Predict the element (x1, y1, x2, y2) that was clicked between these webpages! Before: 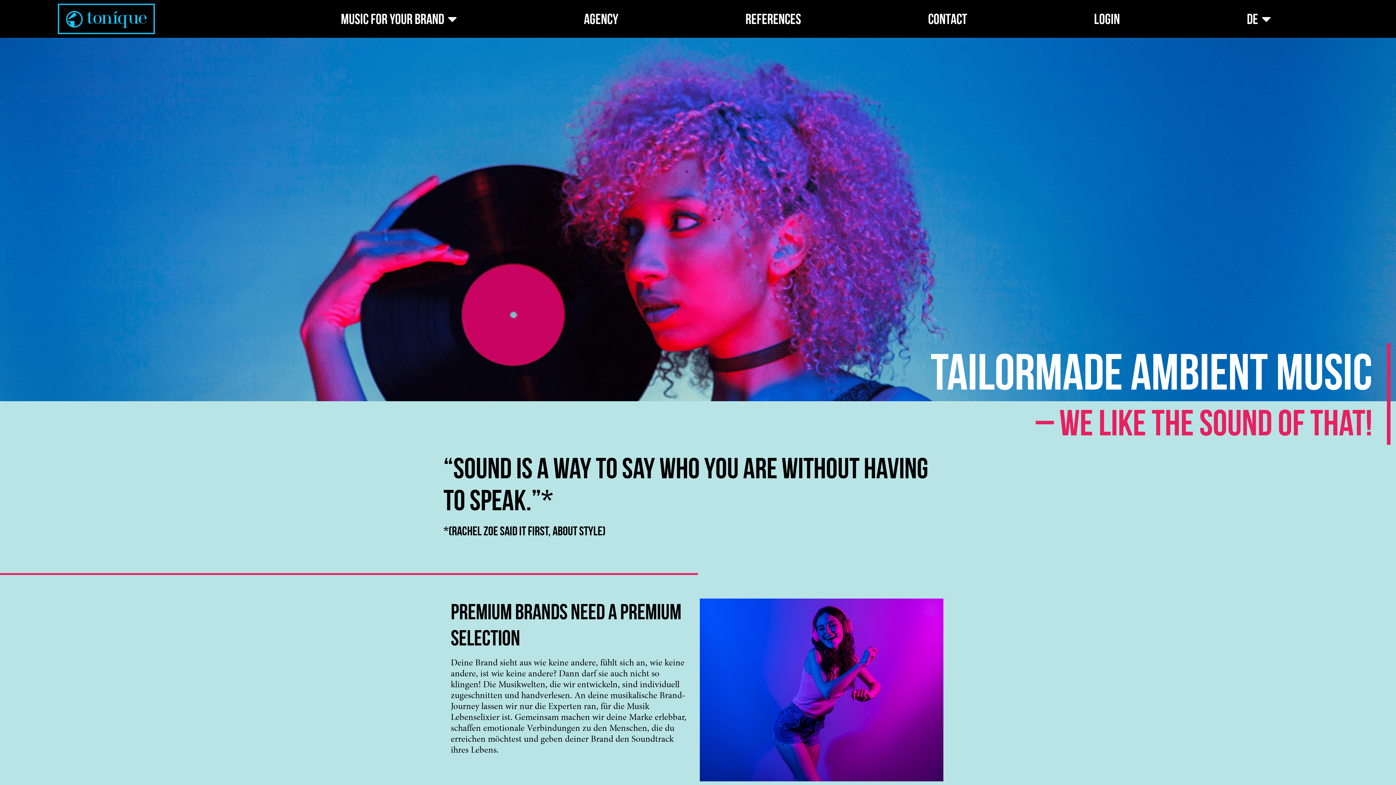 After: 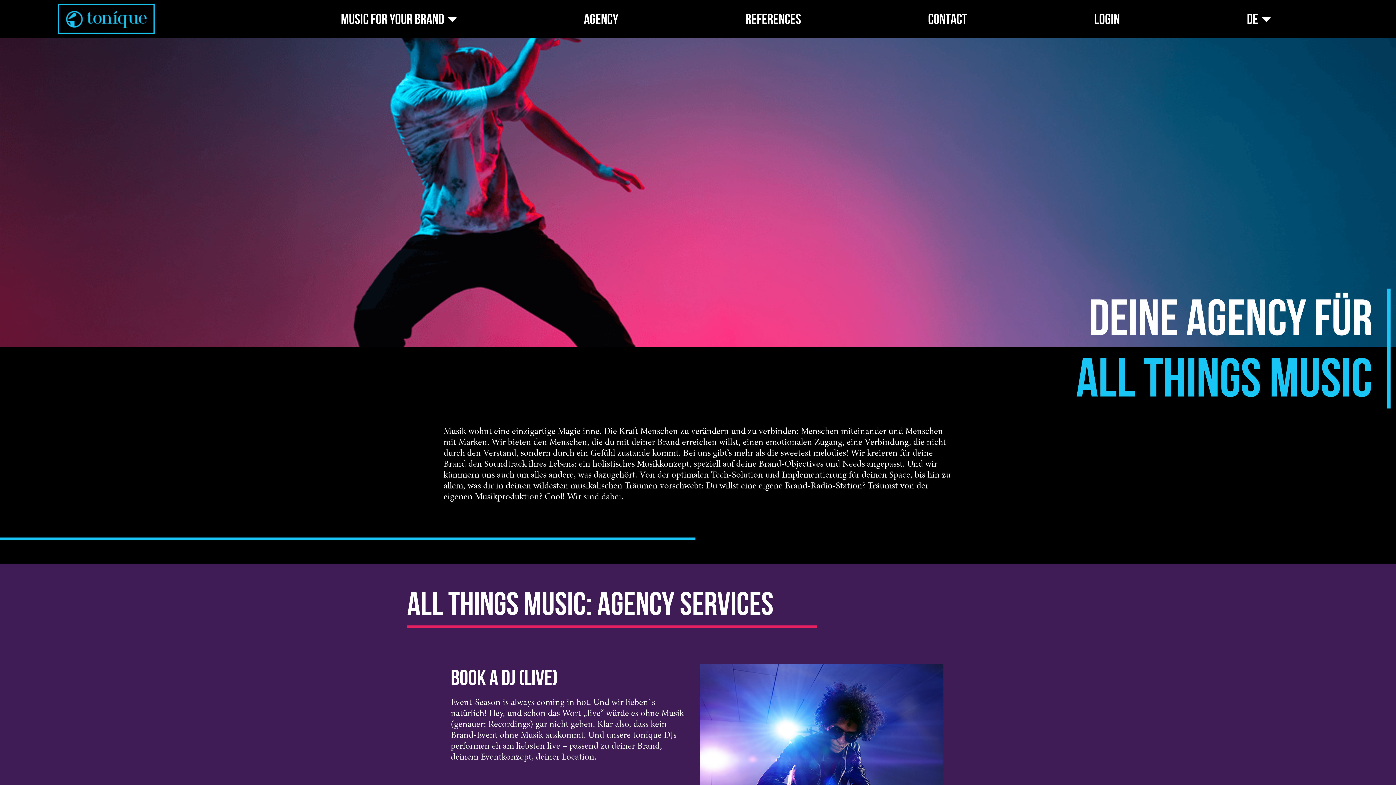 Action: bbox: (576, 5, 738, 32) label: AGENCY